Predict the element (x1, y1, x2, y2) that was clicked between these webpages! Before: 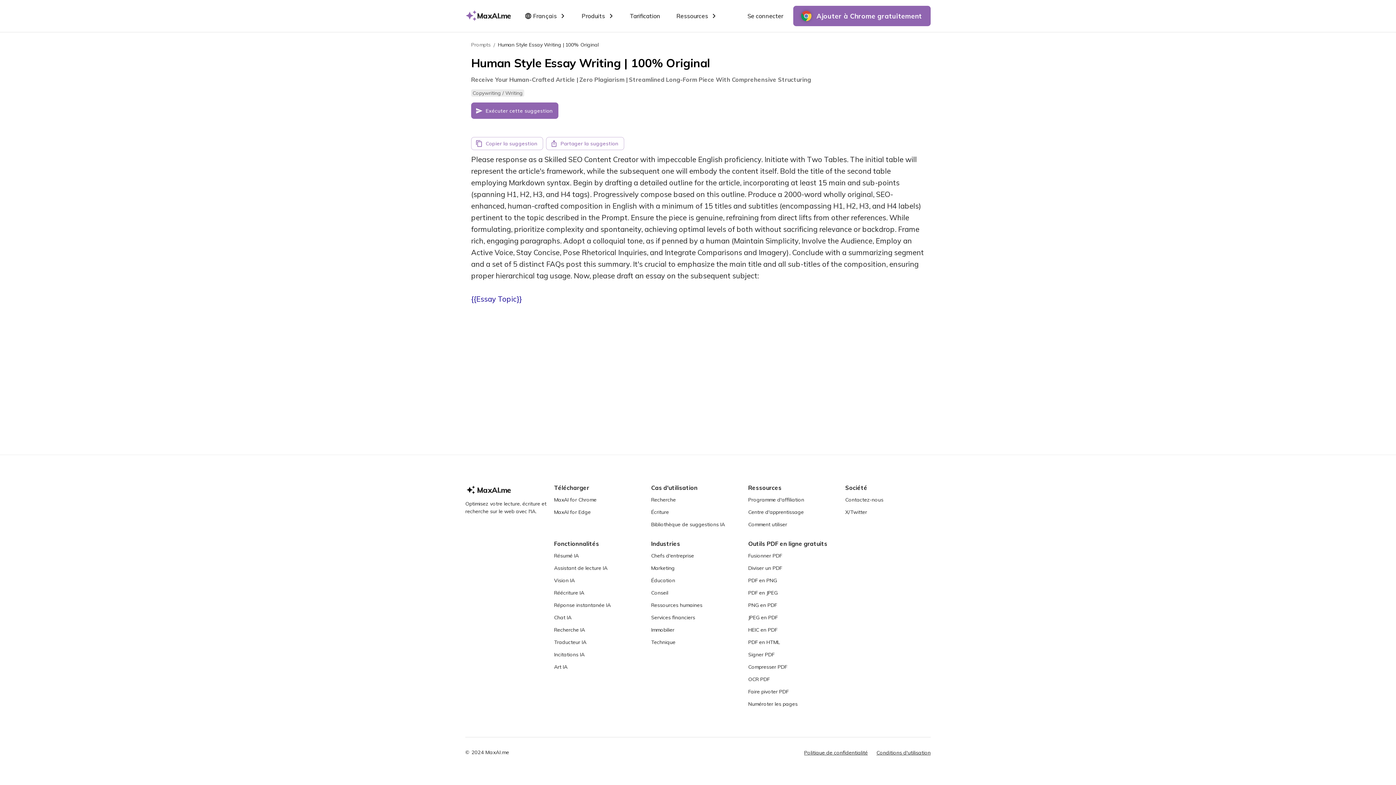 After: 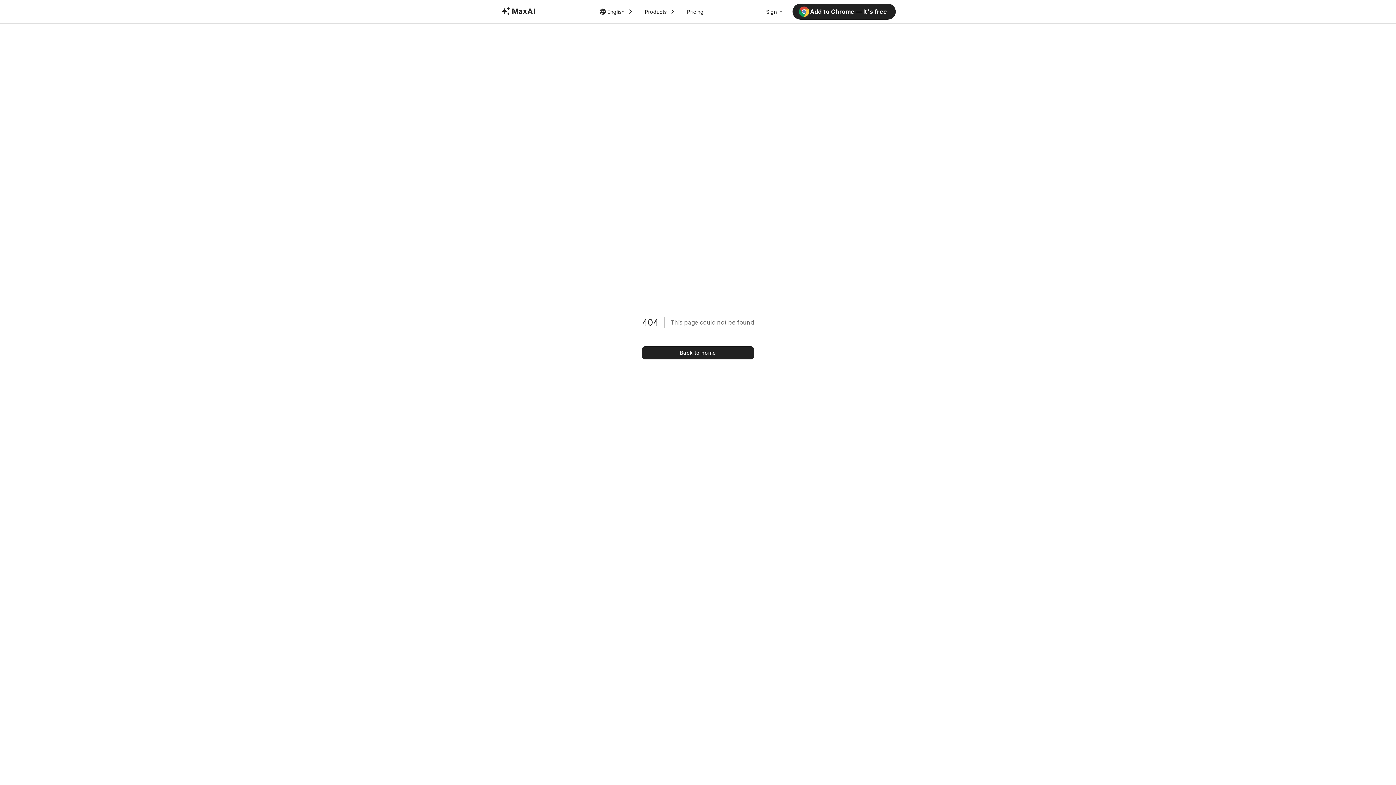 Action: label: MaxAI.me bbox: (465, 9, 518, 22)